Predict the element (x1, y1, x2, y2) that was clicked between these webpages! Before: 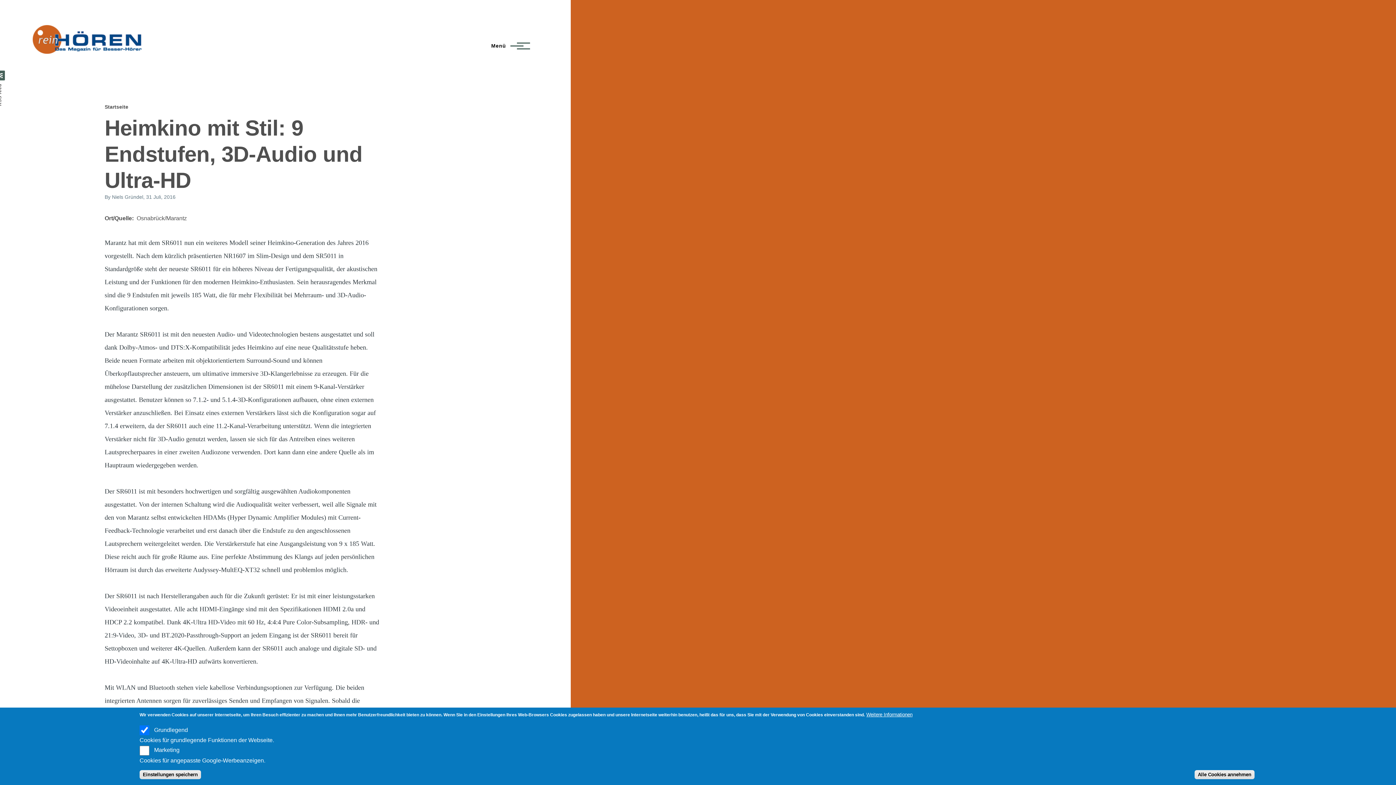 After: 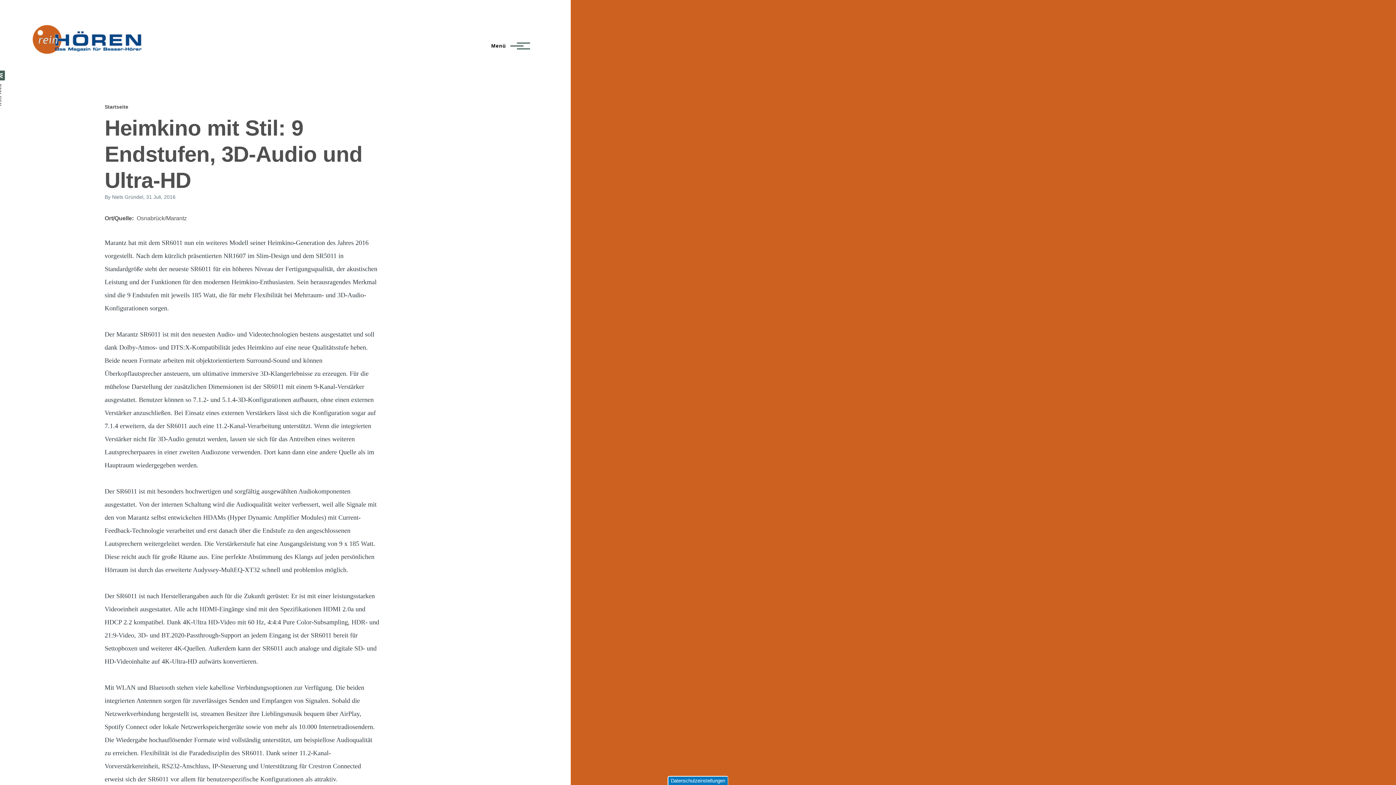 Action: label: Alle Cookies annehmen bbox: (1194, 770, 1254, 779)